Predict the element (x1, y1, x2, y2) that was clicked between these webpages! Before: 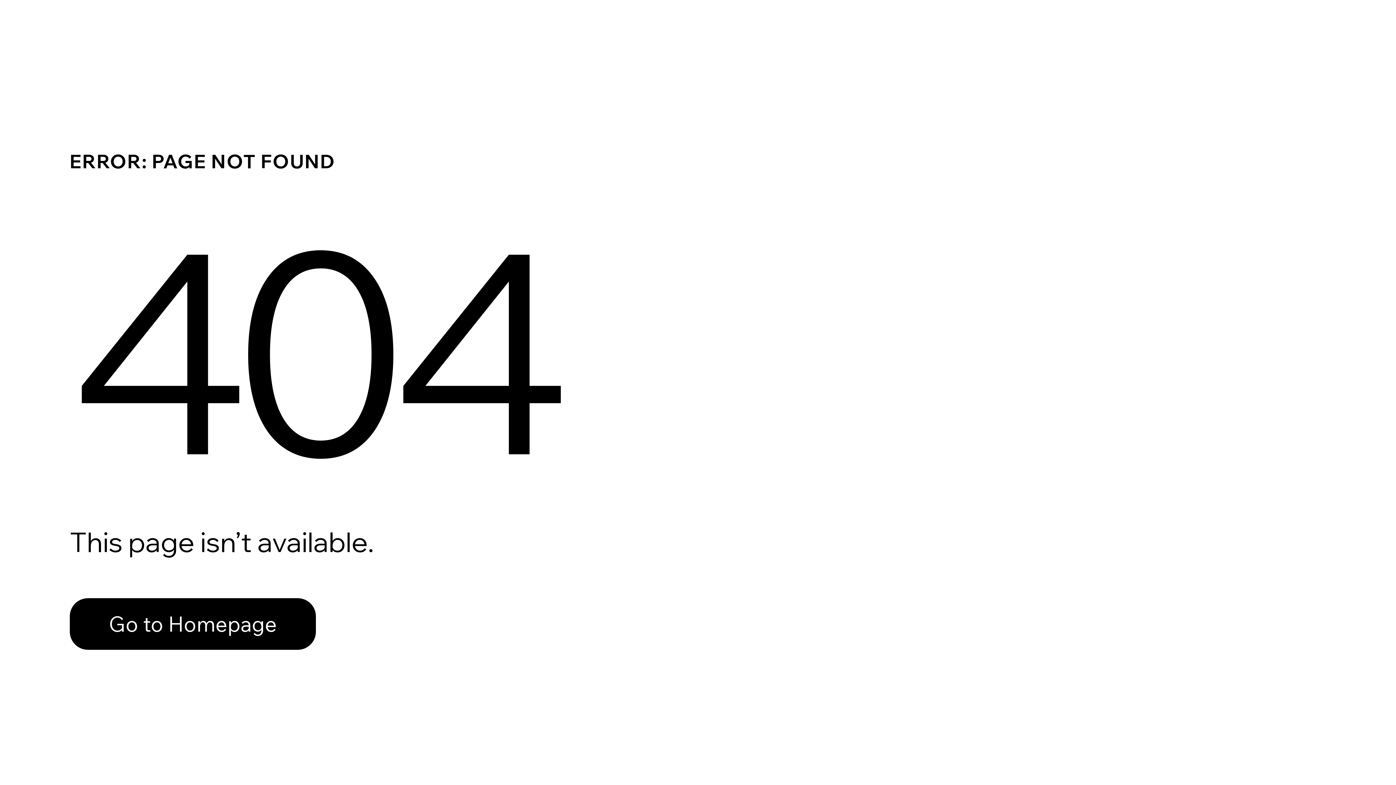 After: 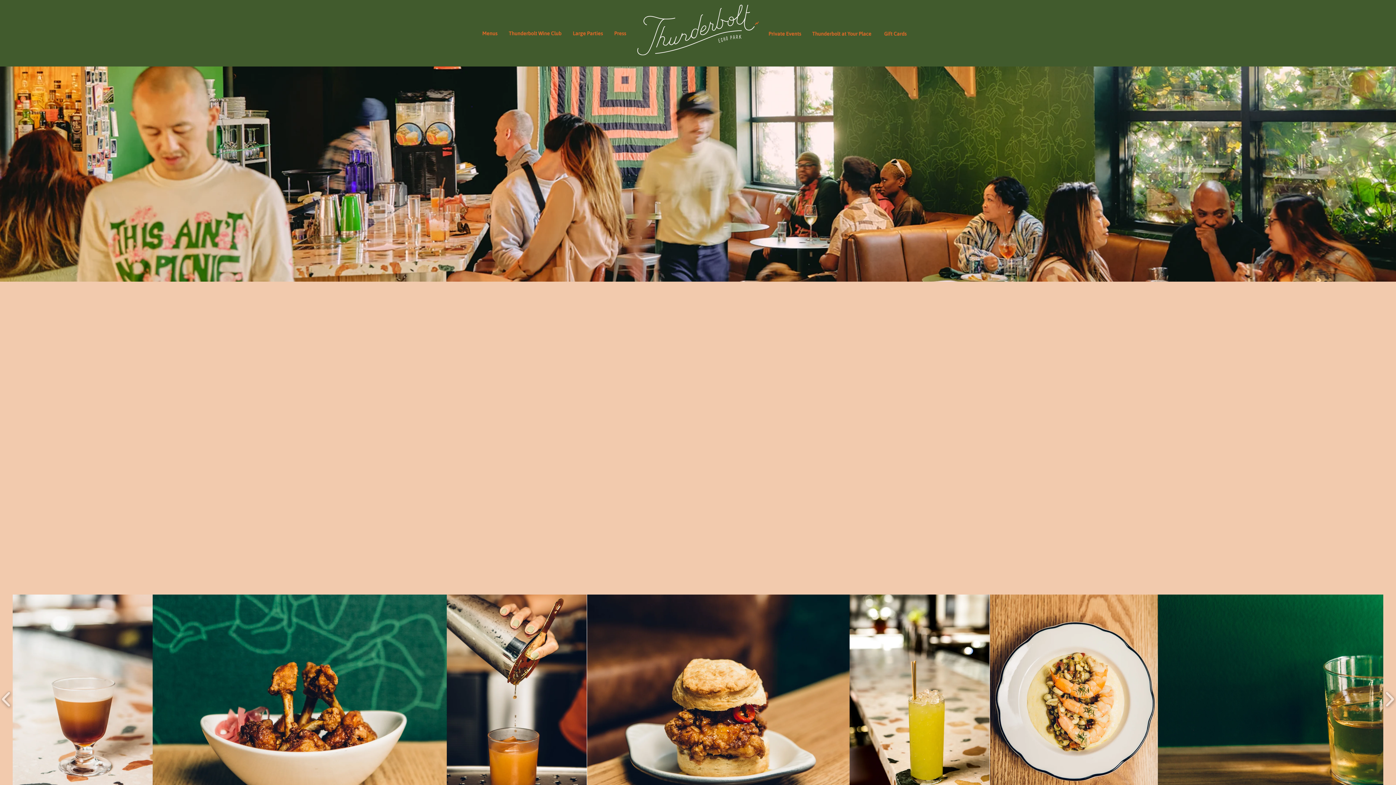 Action: label: Go to Homepage bbox: (69, 598, 316, 650)